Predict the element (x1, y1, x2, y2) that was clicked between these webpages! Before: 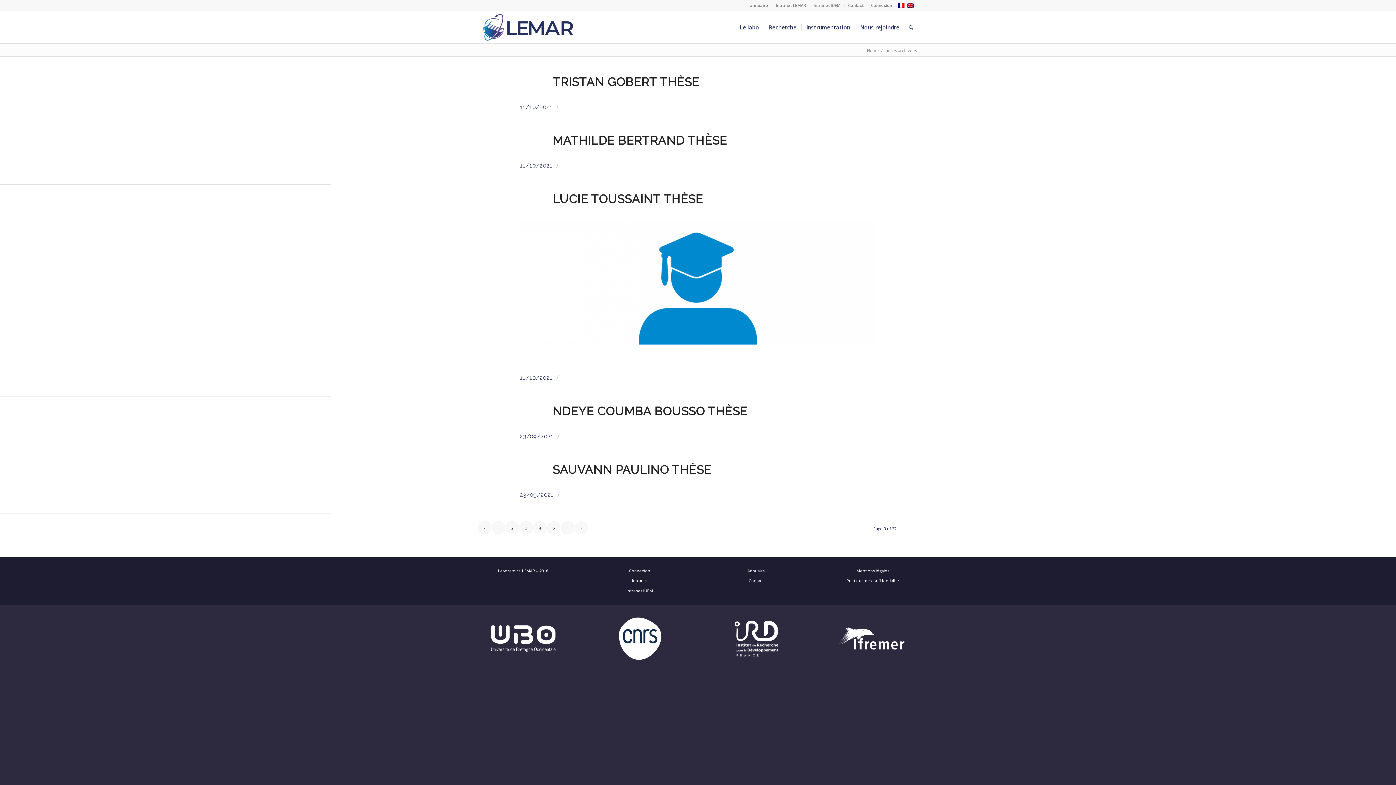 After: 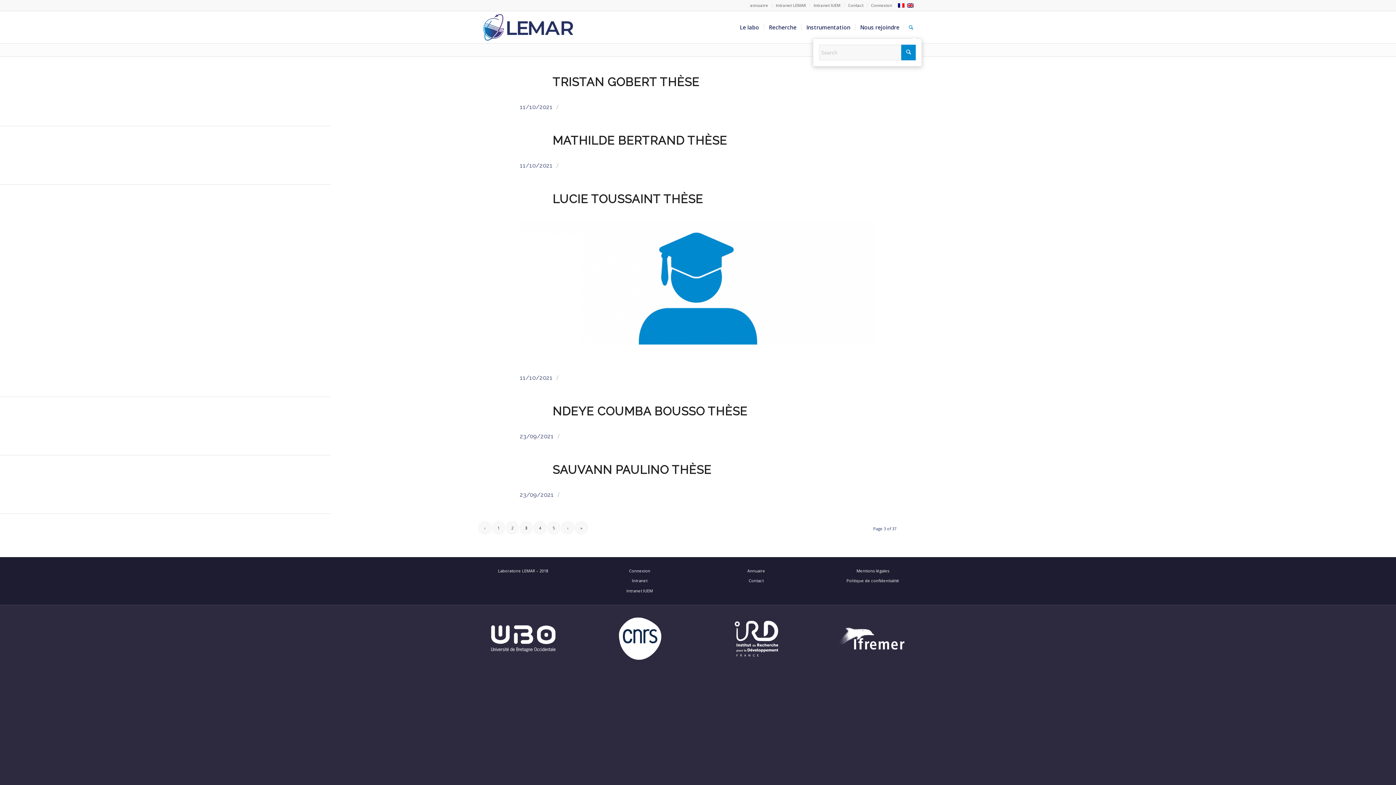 Action: label: Search bbox: (904, 11, 918, 43)